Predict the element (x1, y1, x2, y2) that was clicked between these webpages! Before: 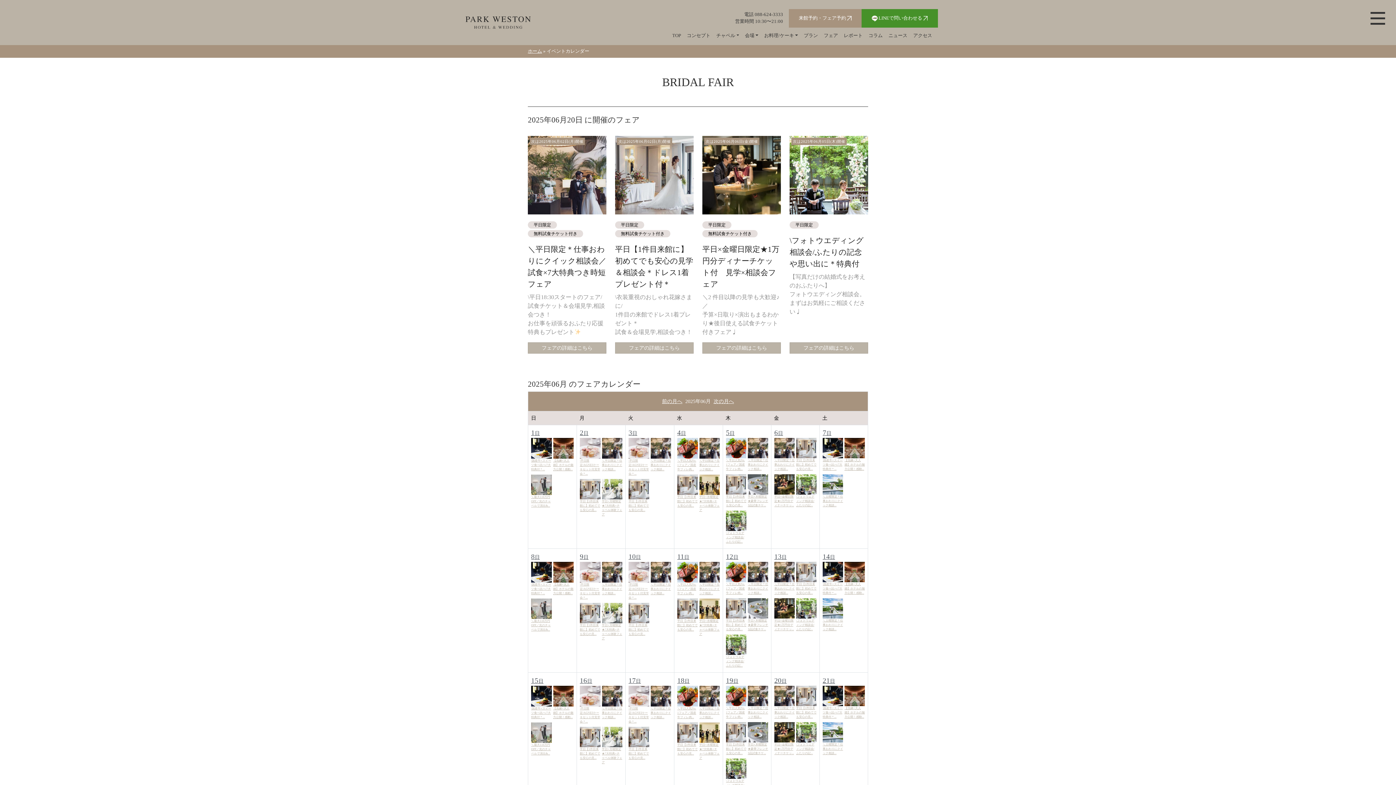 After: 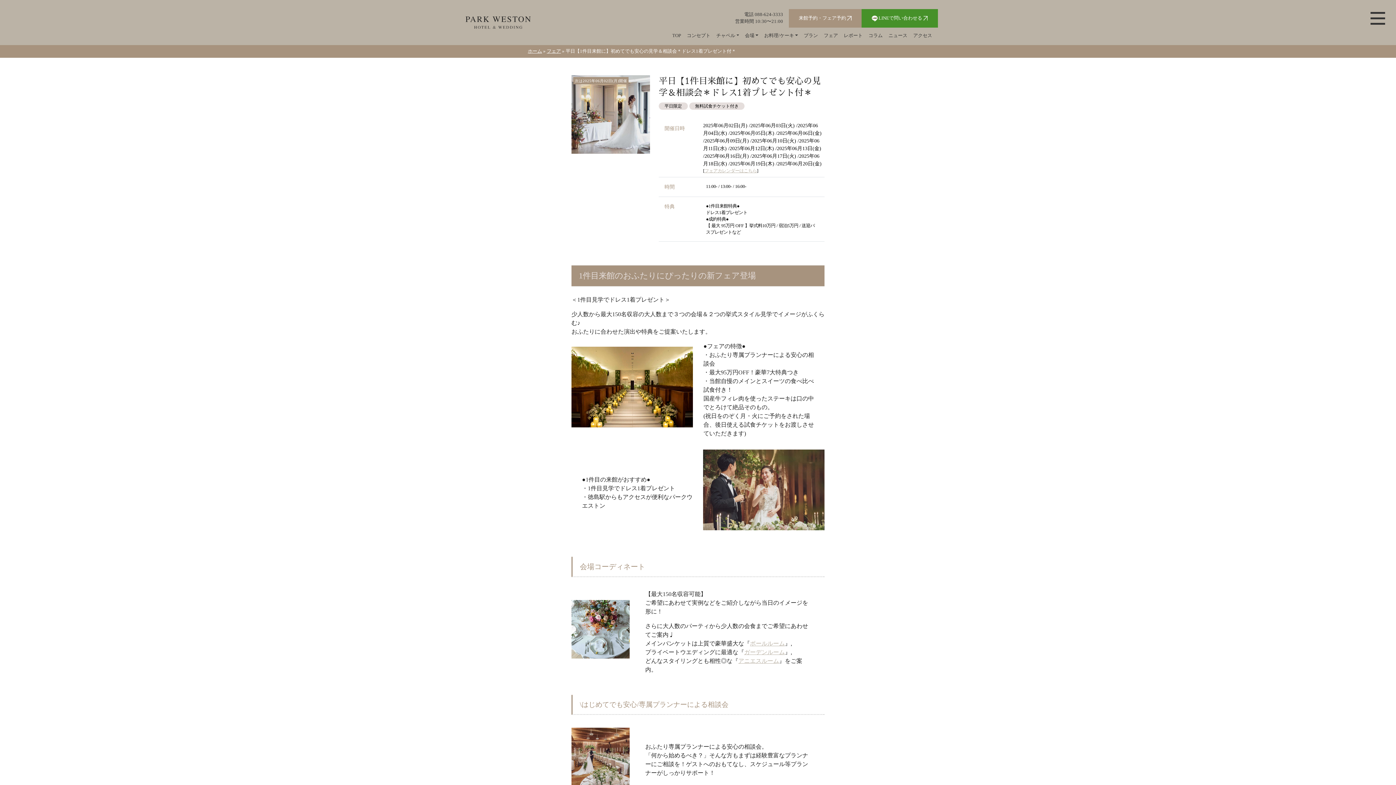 Action: bbox: (615, 342, 693, 353) label: フェアの詳細はこちら